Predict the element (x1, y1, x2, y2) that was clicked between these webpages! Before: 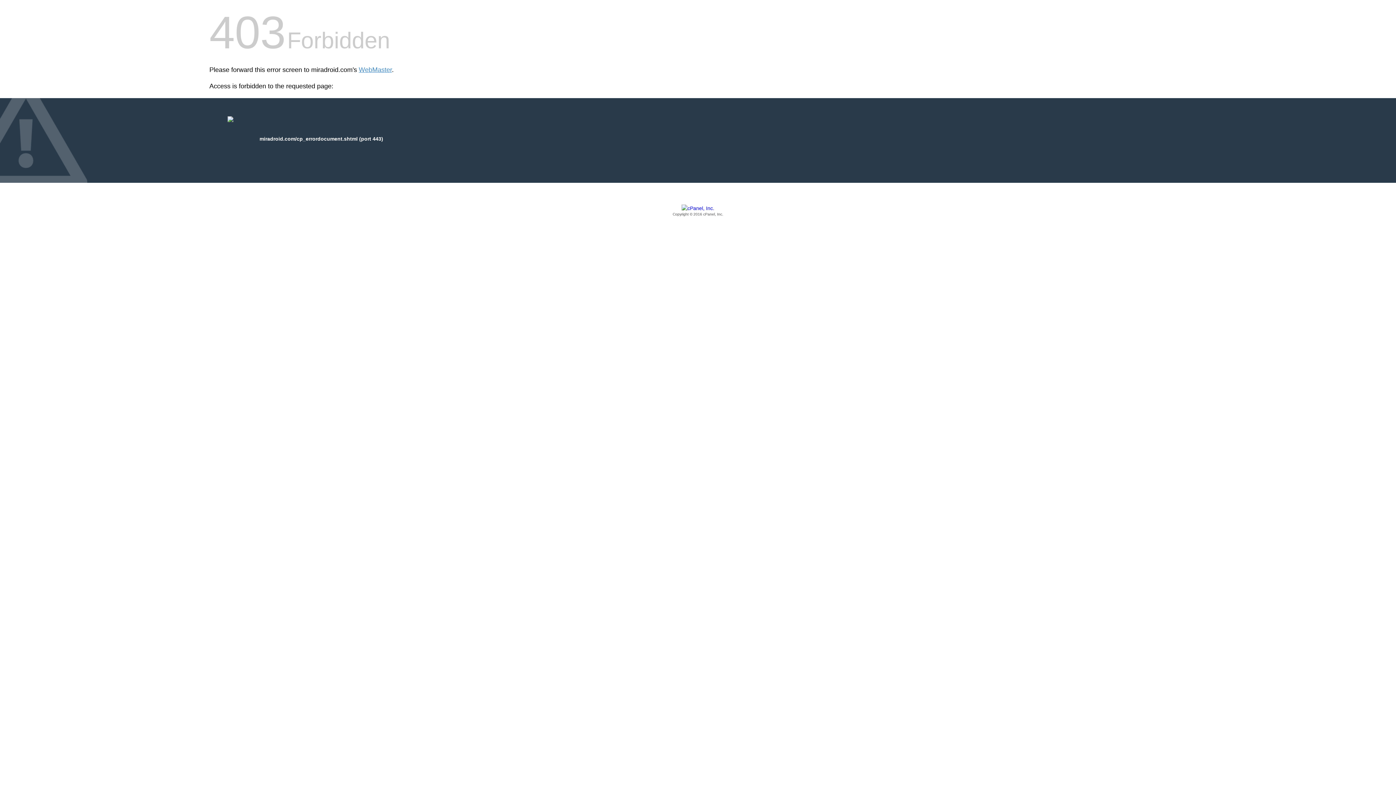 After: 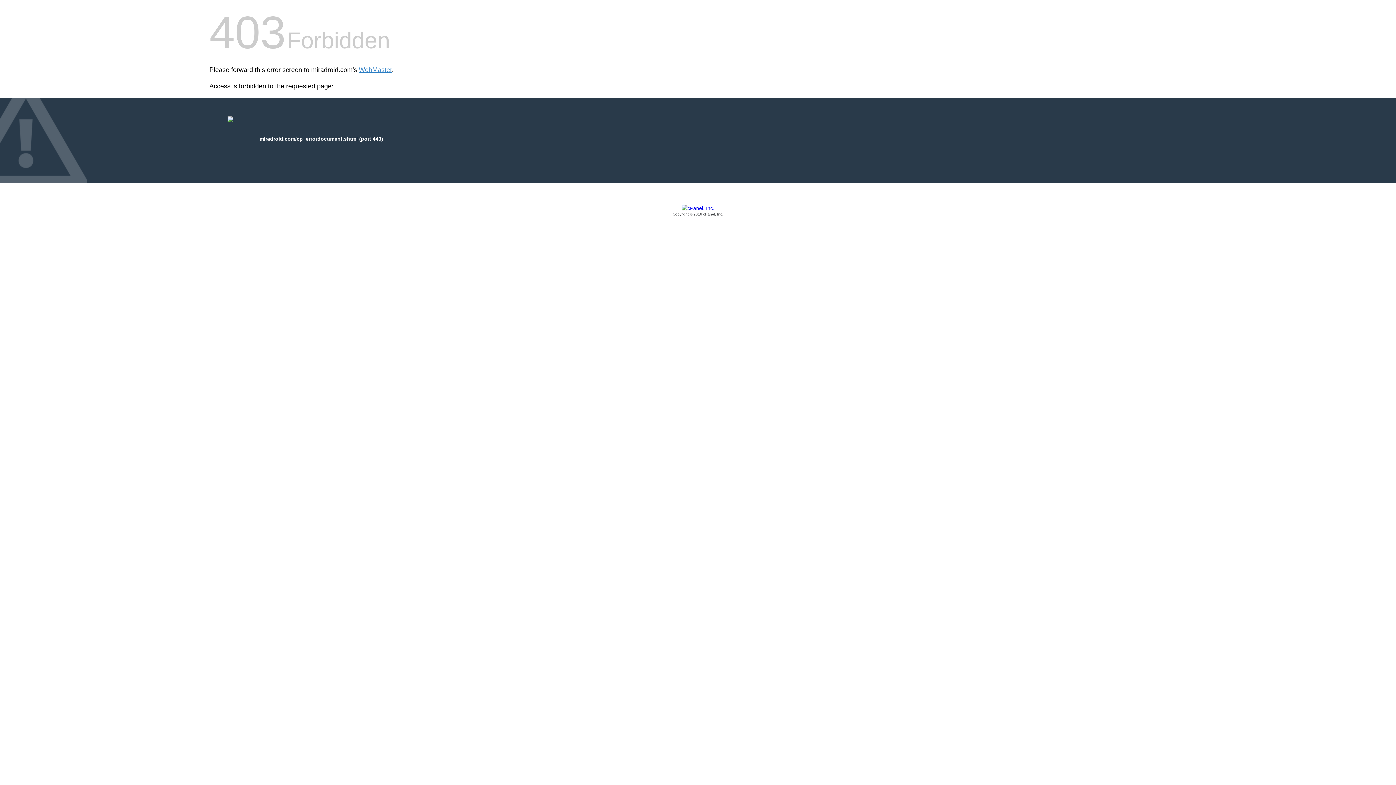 Action: label: Copyright © 2016 cPanel, Inc. bbox: (209, 205, 1186, 217)